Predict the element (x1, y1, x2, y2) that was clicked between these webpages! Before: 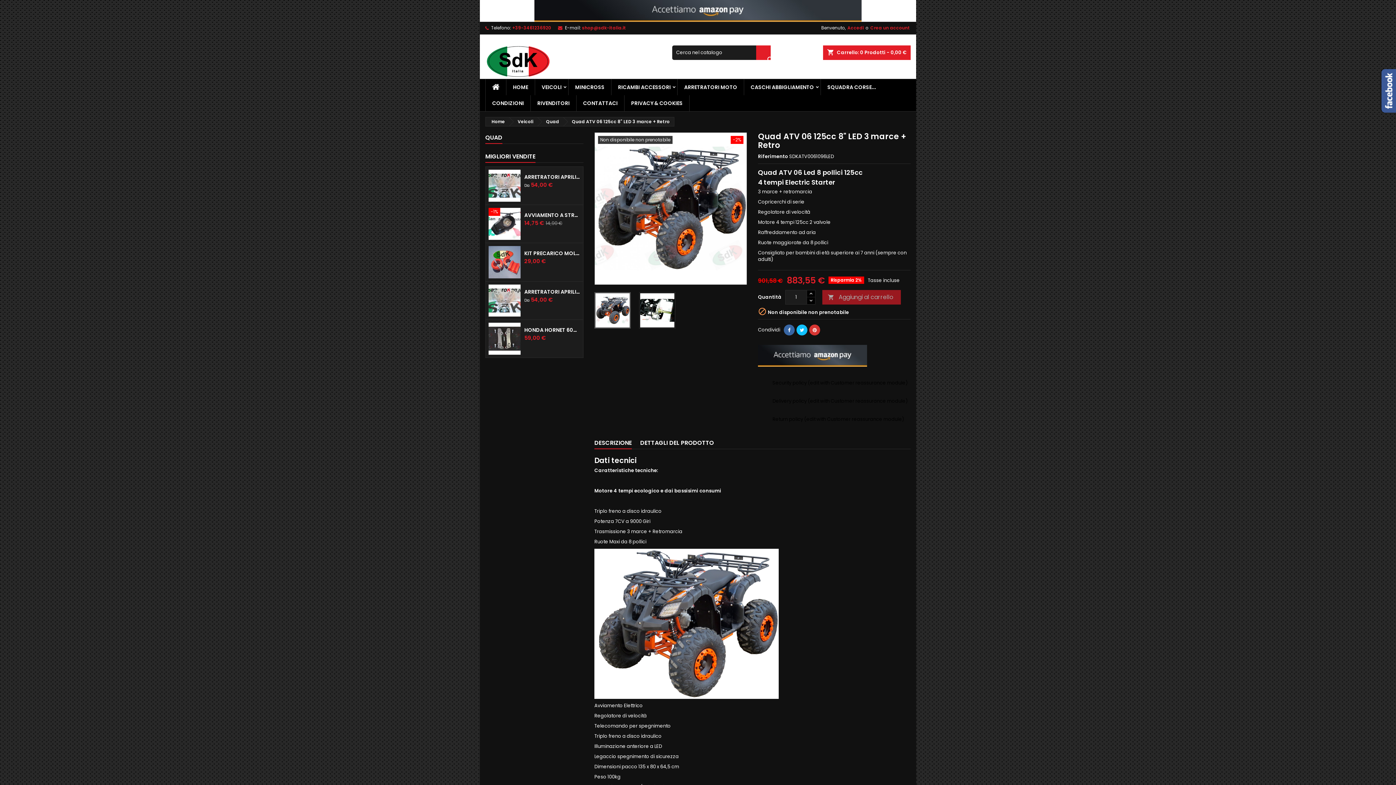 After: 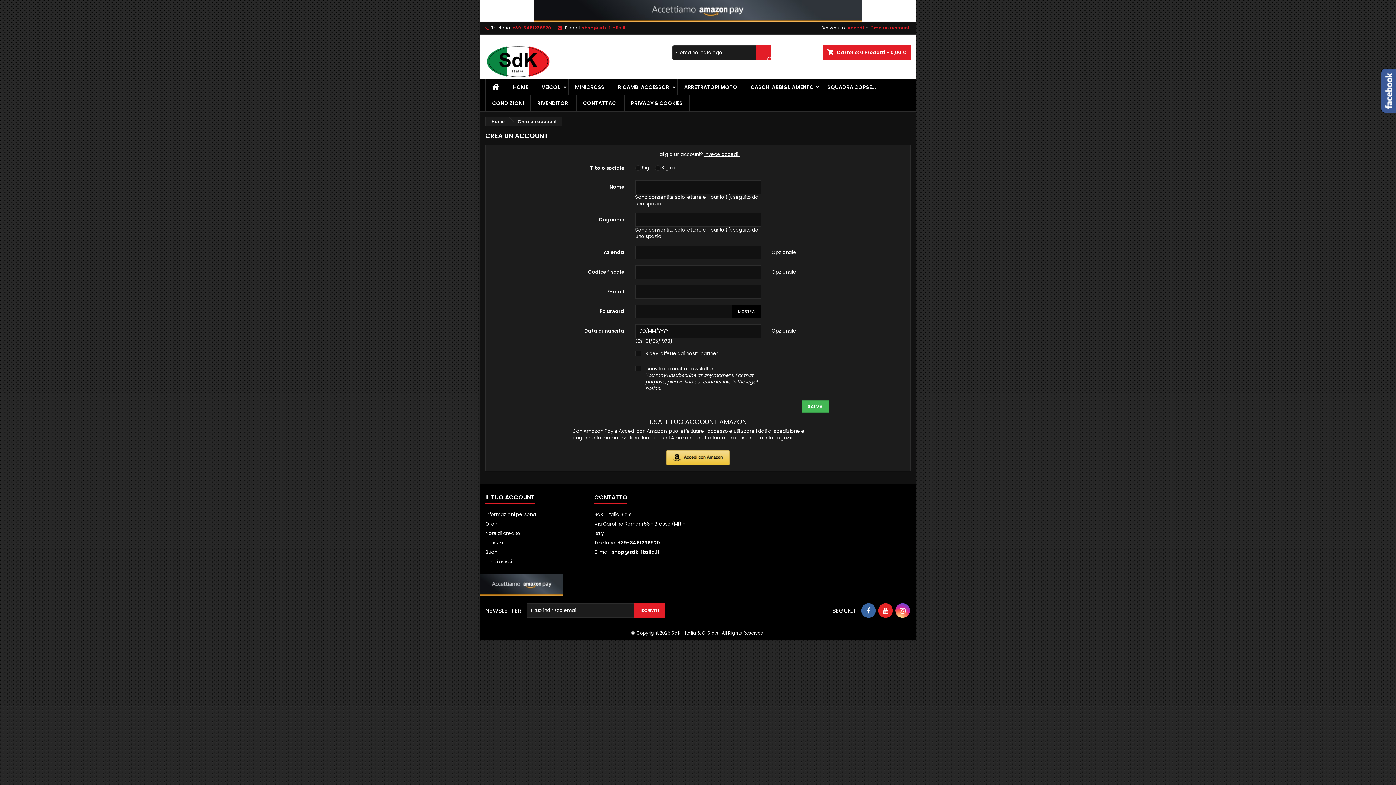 Action: bbox: (869, 21, 910, 34) label: Crea un account